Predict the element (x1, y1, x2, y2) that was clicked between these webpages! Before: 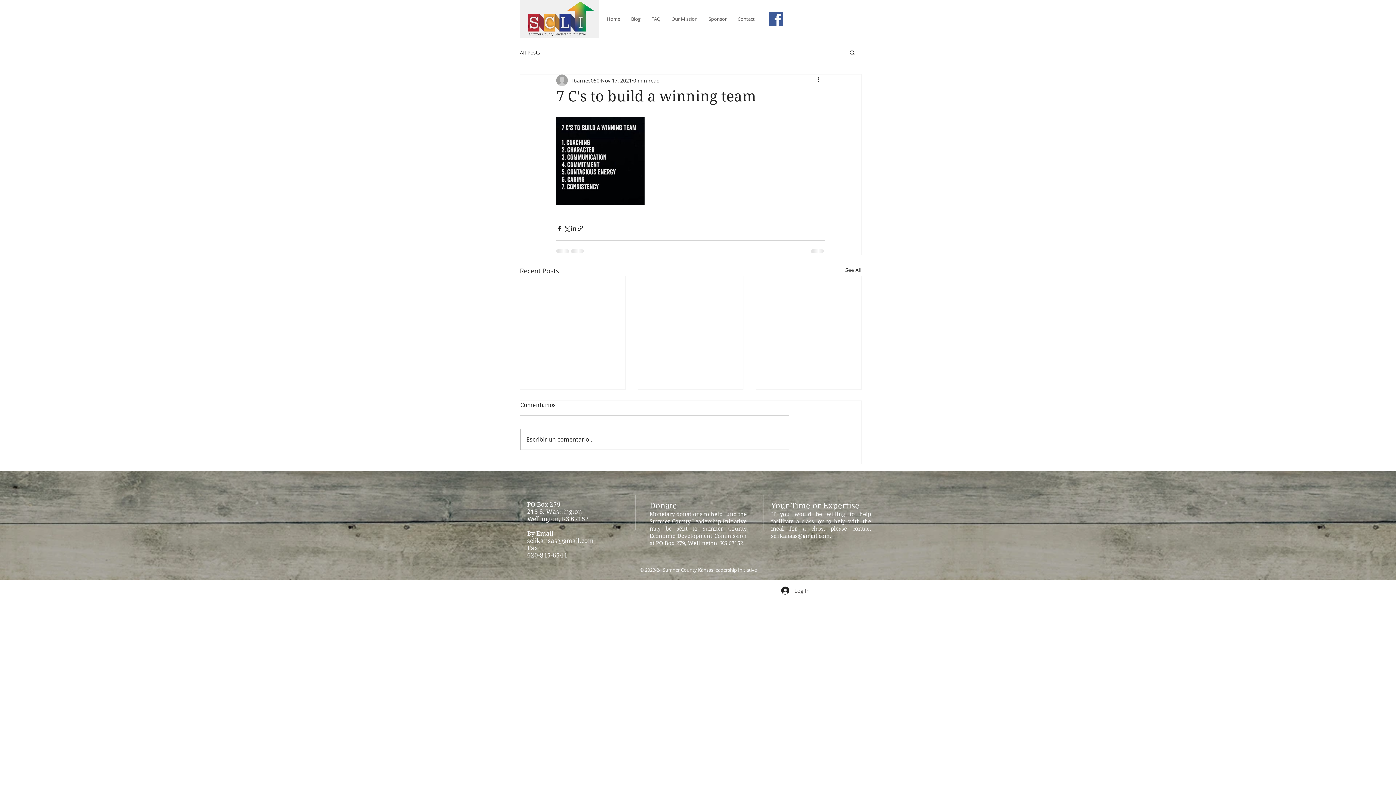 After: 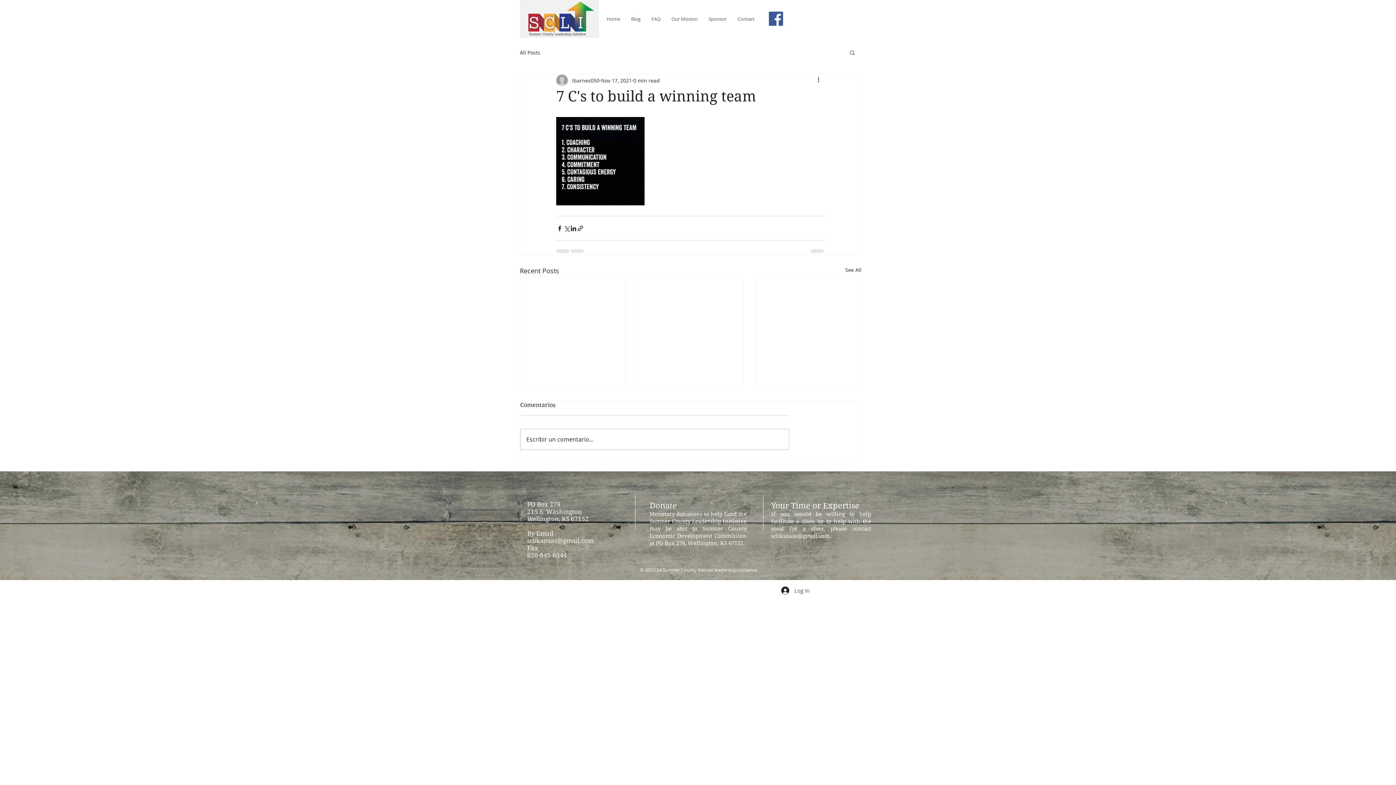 Action: bbox: (849, 49, 856, 55) label: Search